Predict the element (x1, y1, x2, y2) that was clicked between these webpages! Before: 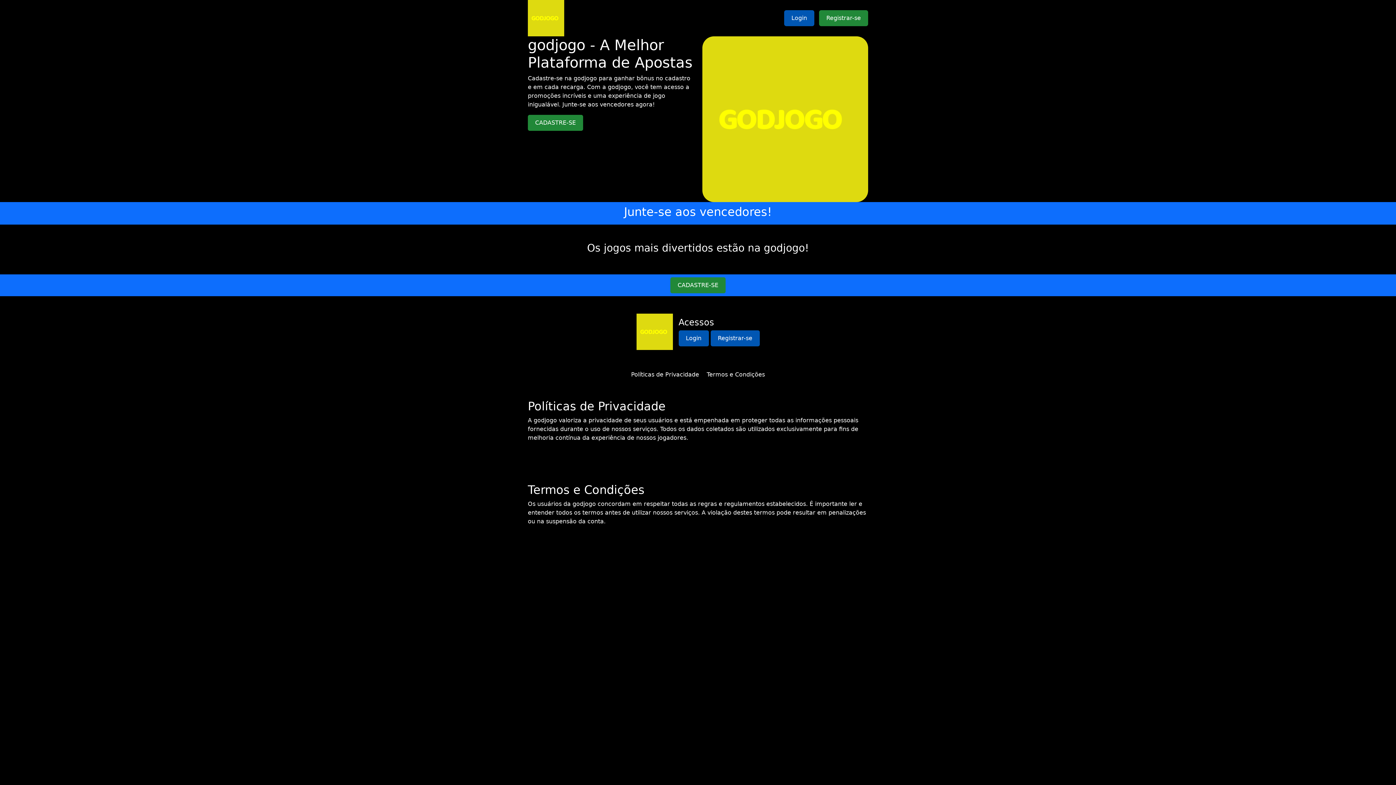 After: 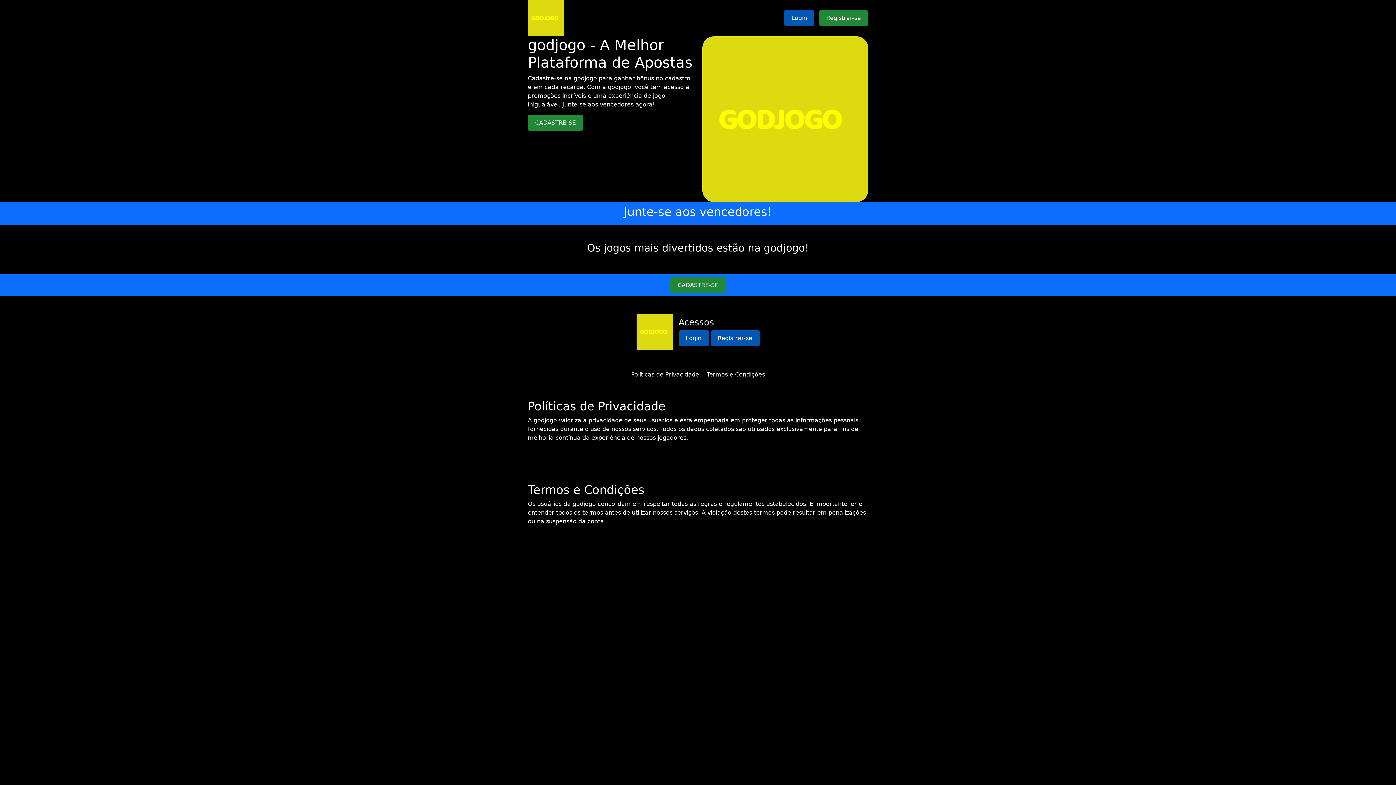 Action: bbox: (631, 371, 699, 378) label: Políticas de Privacidade